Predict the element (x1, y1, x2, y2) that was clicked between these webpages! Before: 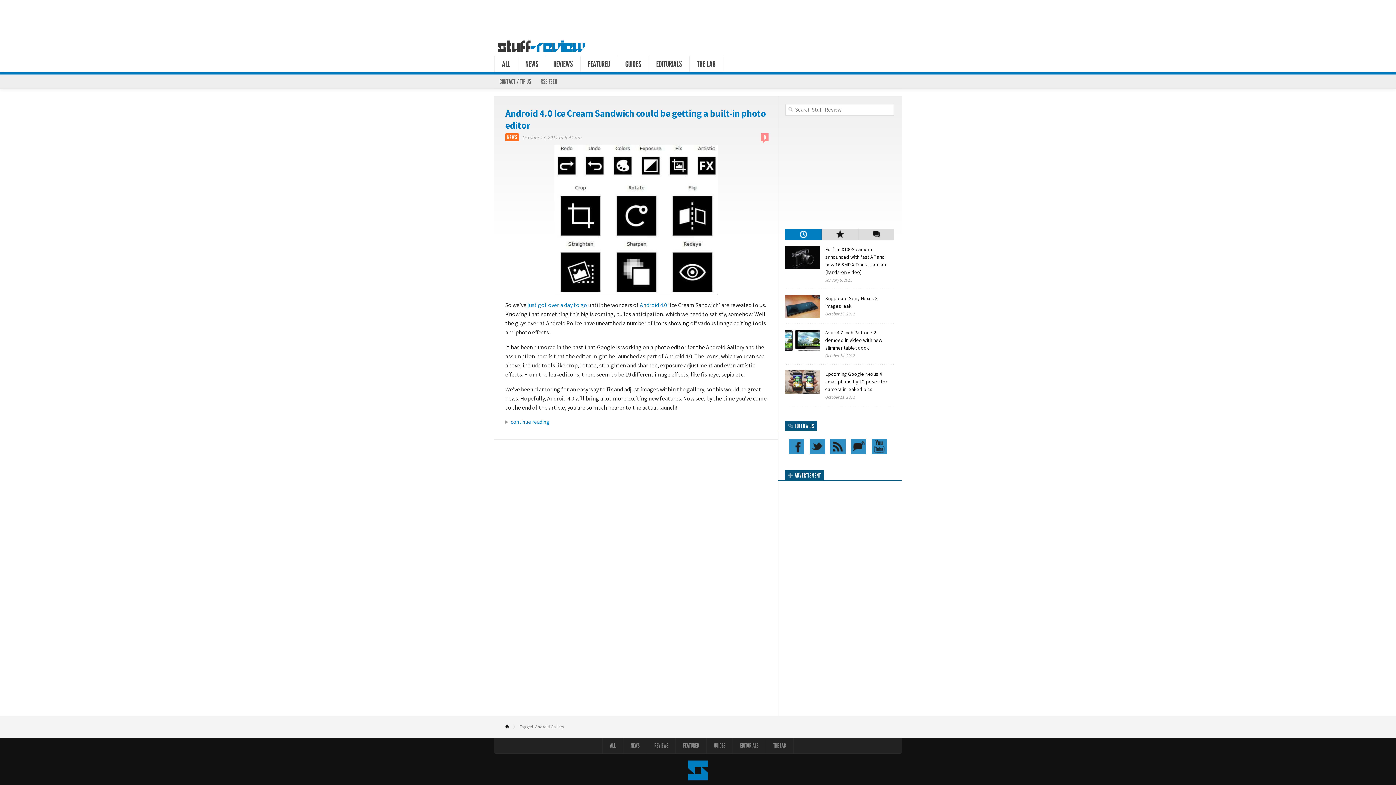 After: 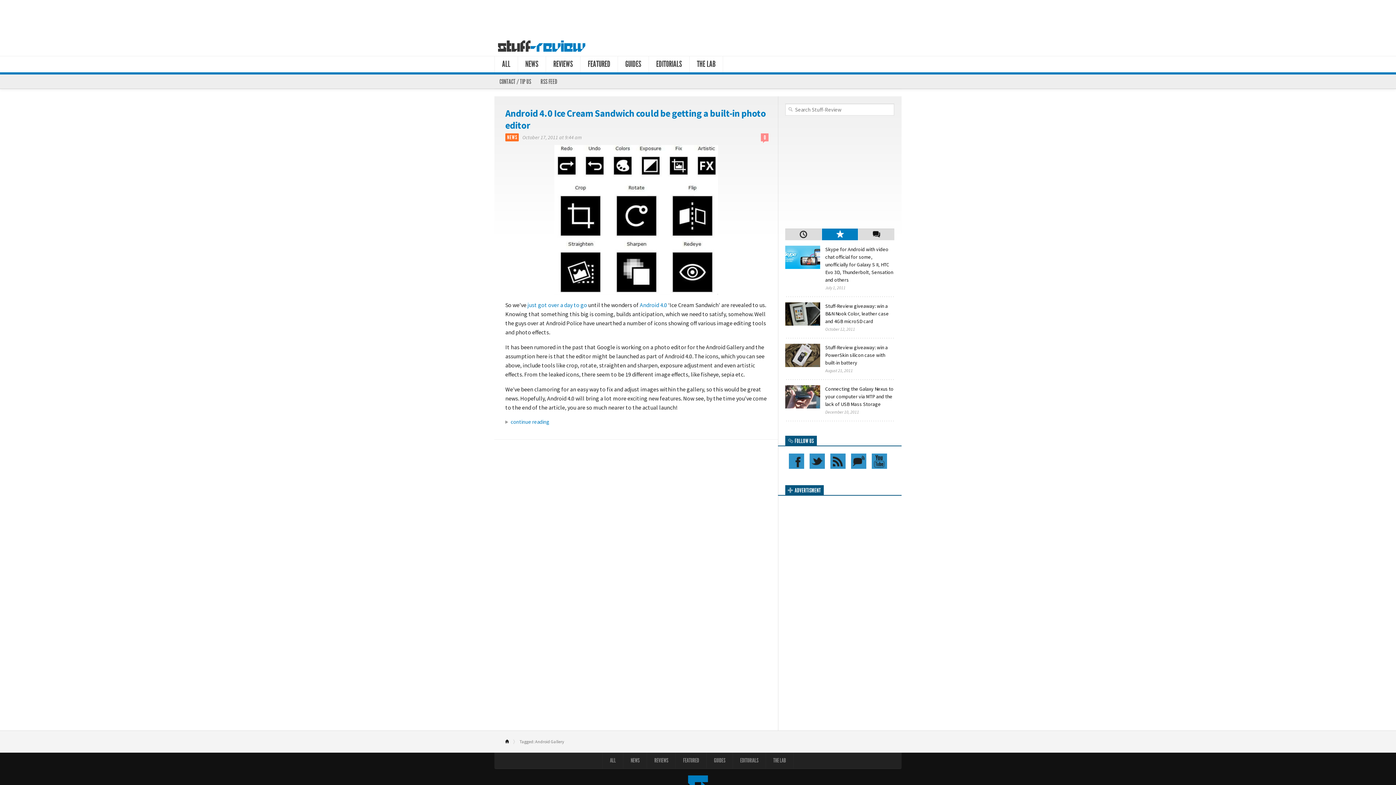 Action: label: Popular bbox: (821, 228, 858, 240)